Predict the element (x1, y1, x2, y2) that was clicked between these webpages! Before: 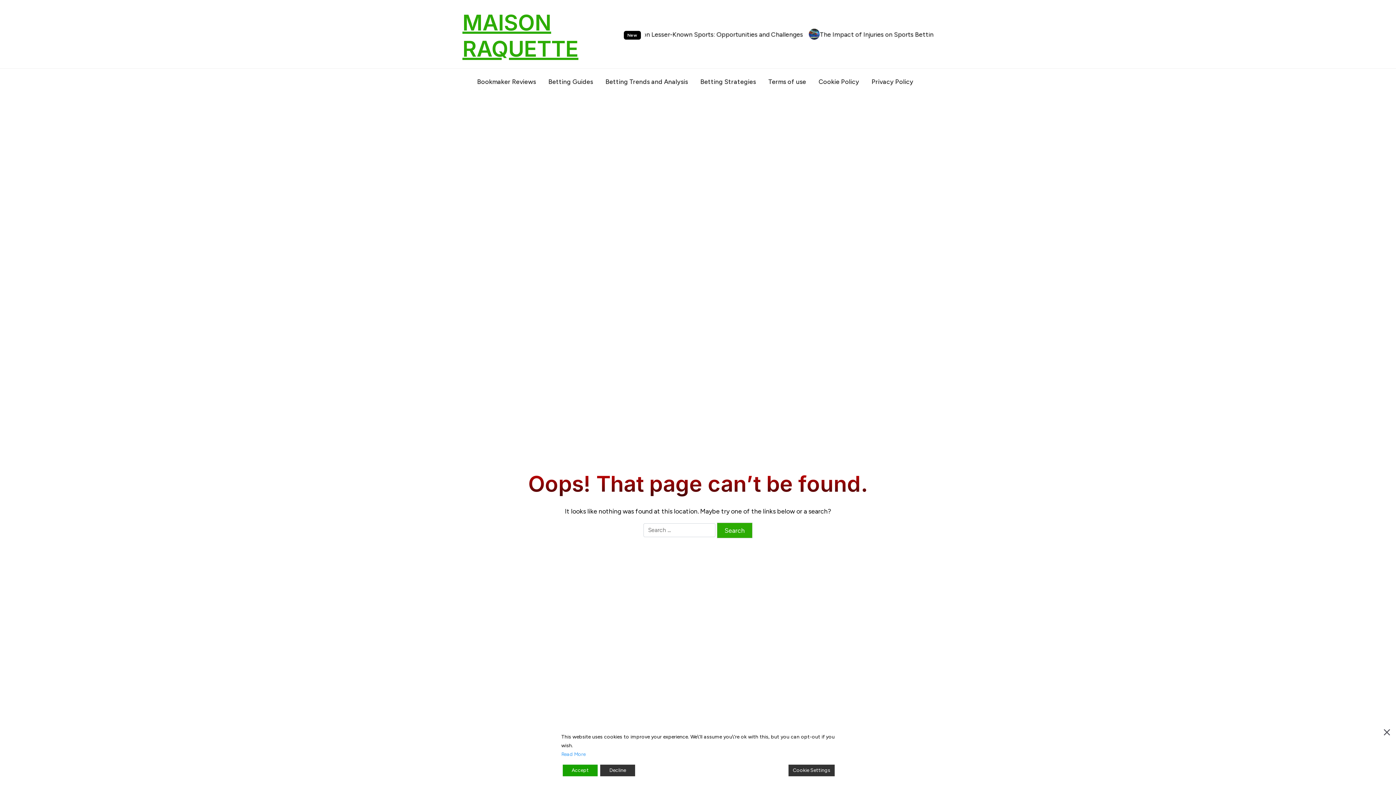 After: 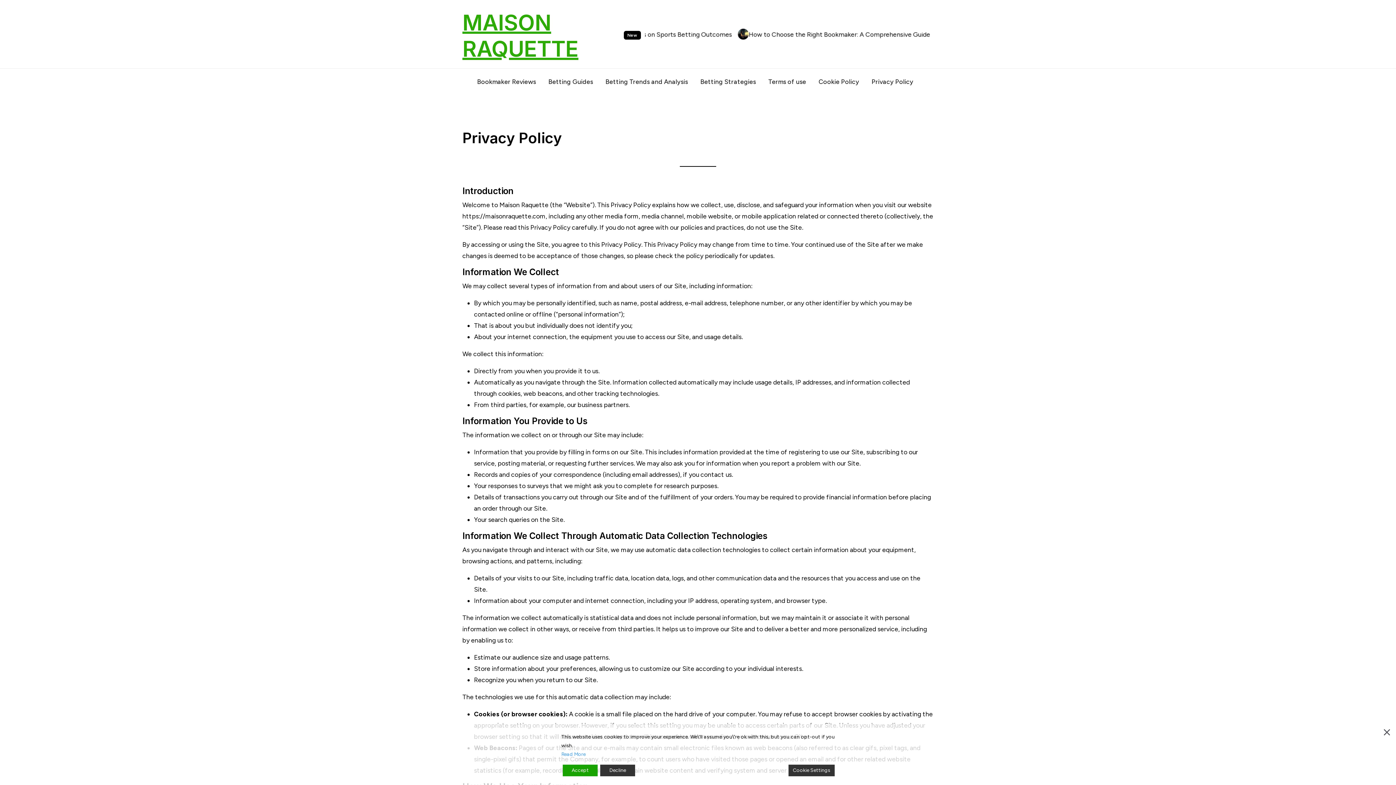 Action: bbox: (866, 70, 919, 92) label: Privacy Policy